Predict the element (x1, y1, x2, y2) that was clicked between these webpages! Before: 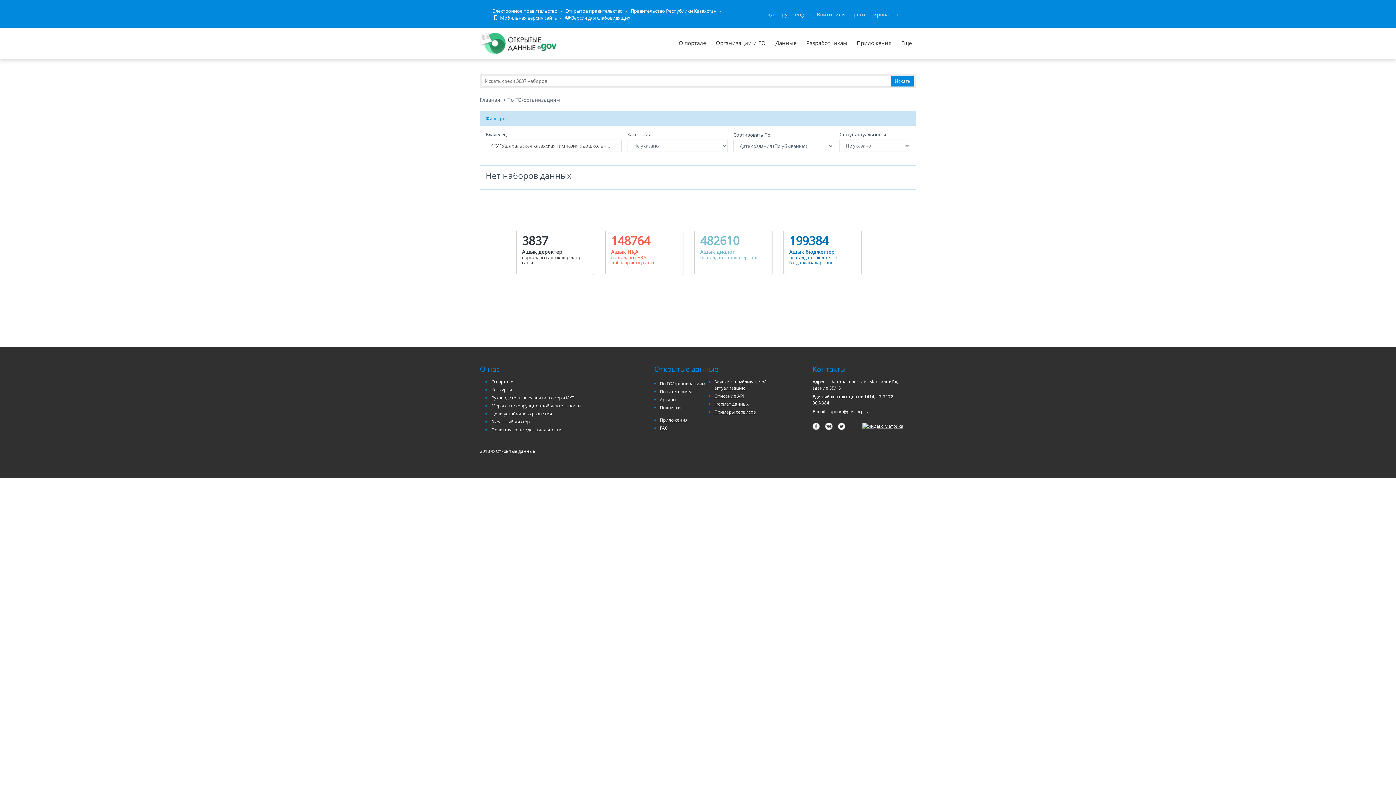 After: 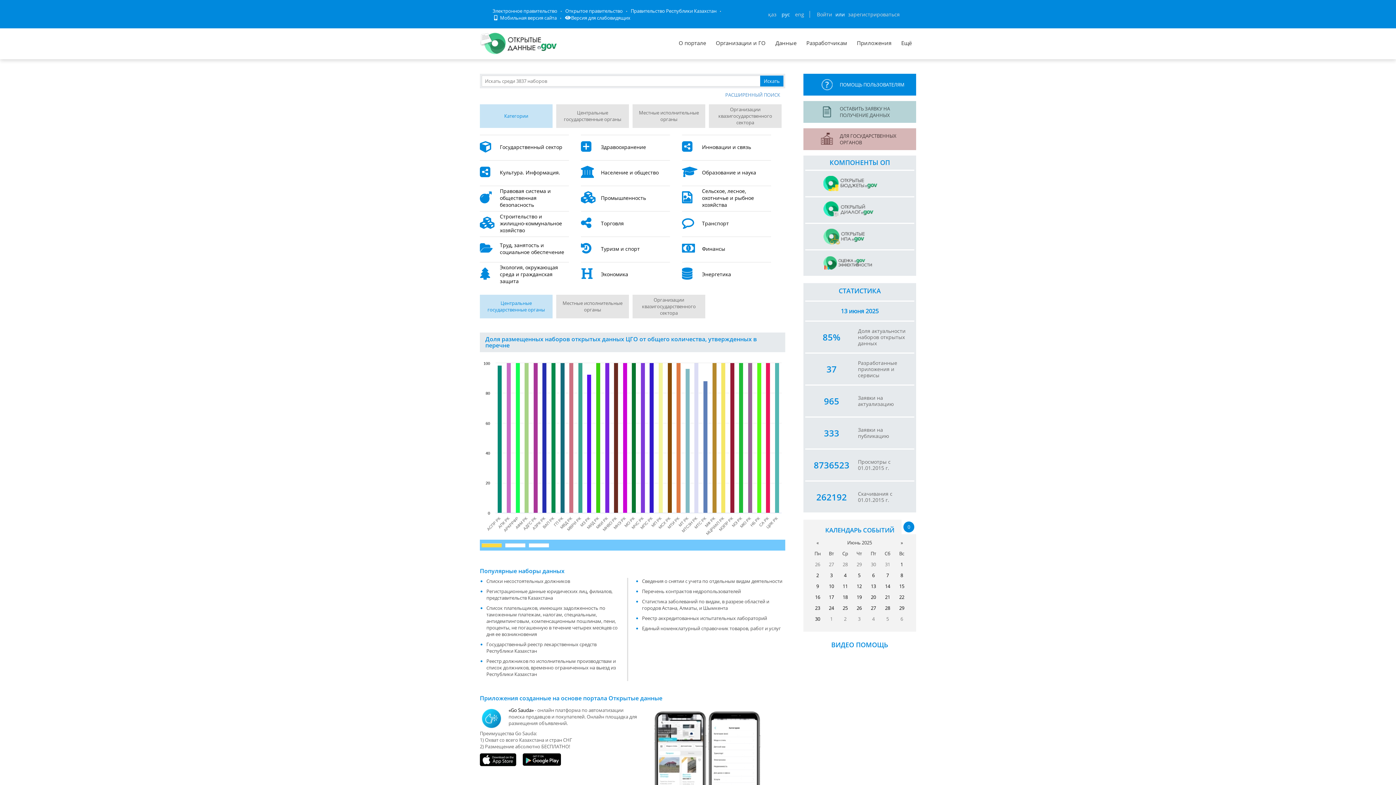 Action: bbox: (480, 32, 557, 54)